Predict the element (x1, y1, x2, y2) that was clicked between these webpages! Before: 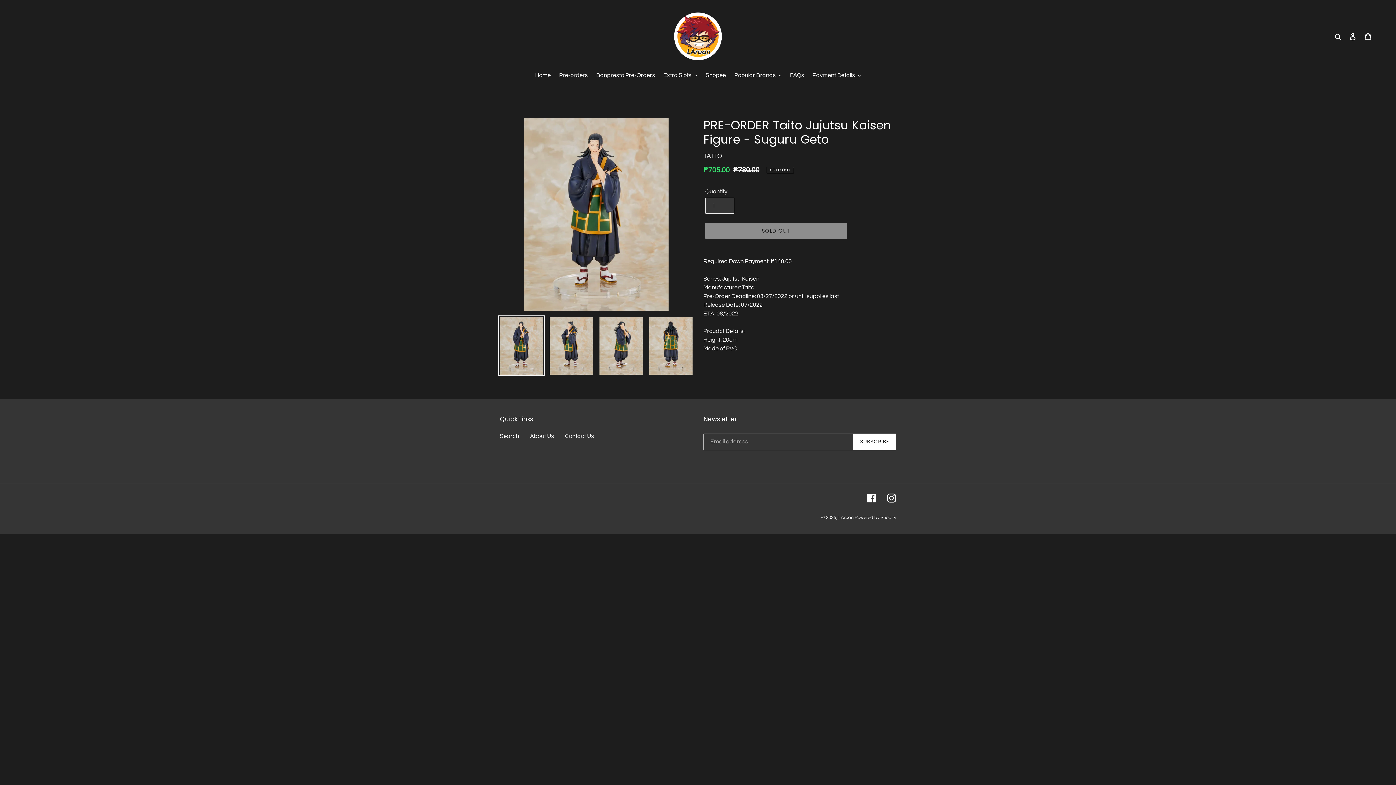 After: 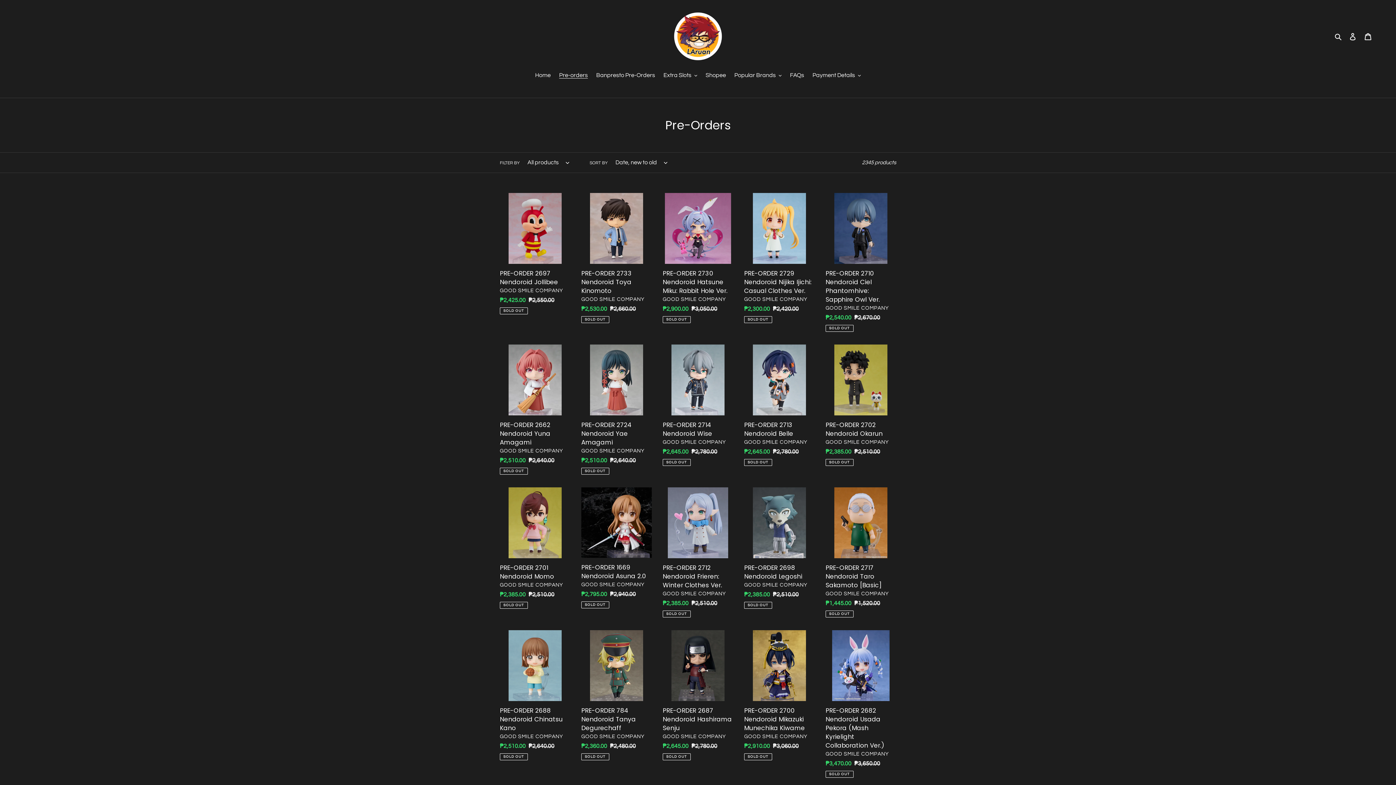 Action: bbox: (555, 70, 591, 80) label: Pre-orders